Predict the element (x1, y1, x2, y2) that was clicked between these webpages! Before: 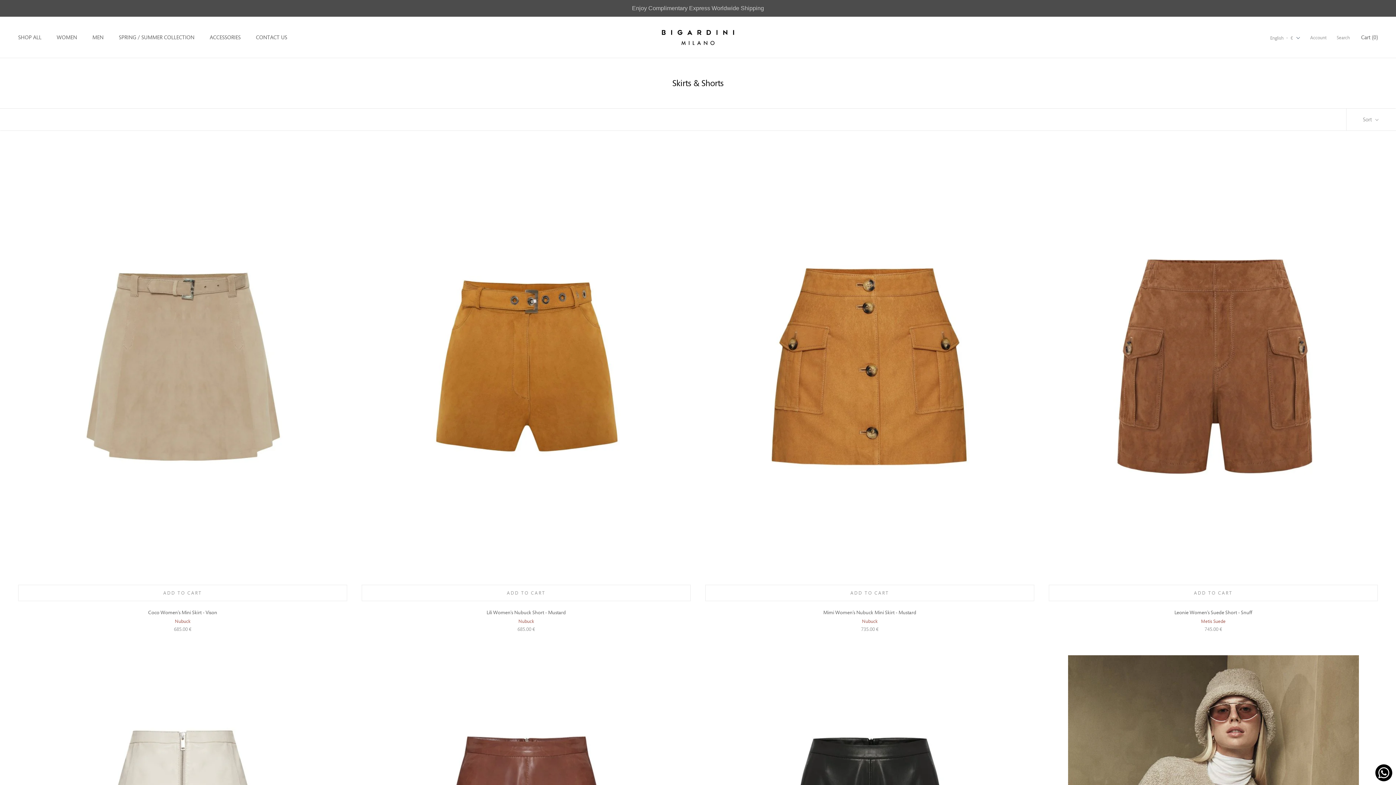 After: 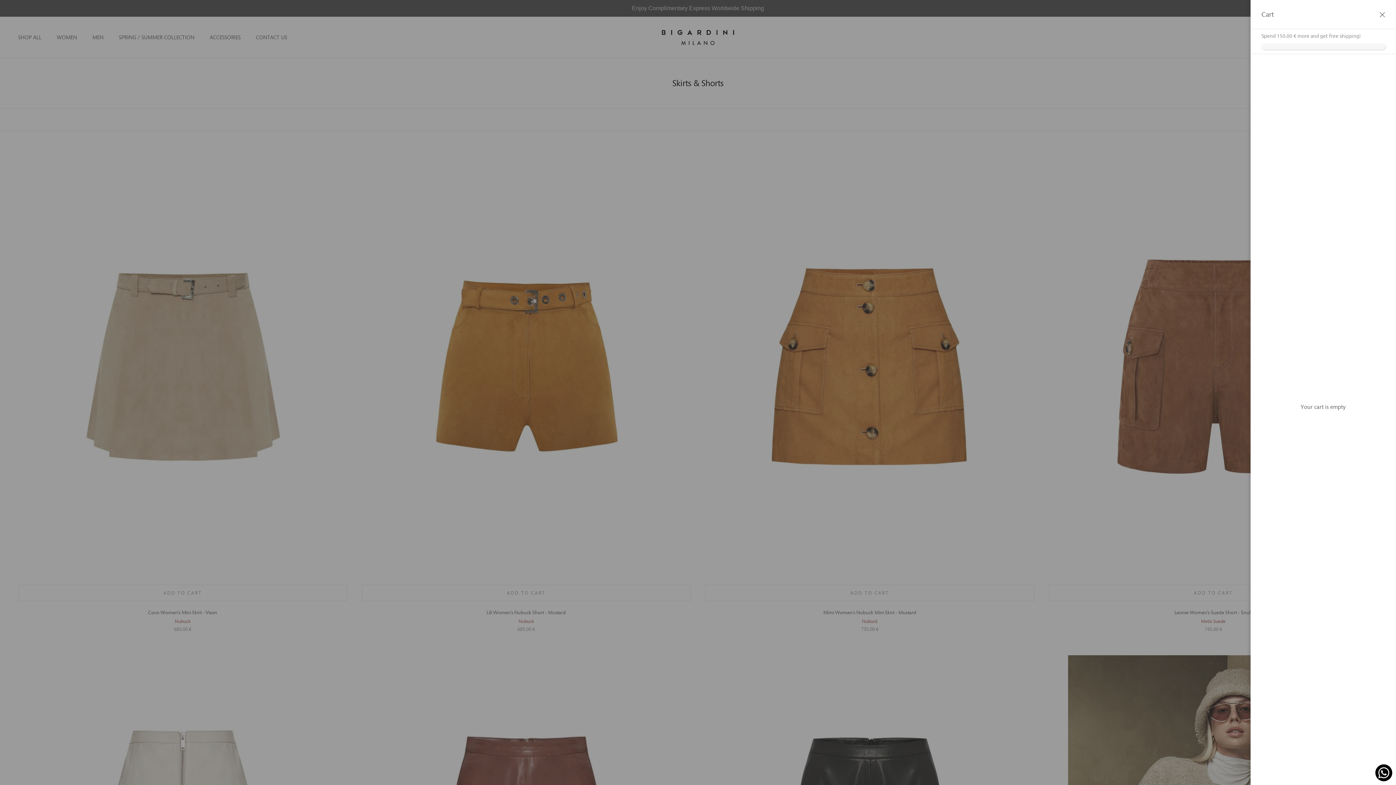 Action: bbox: (705, 584, 1034, 601) label: ADD TO CART